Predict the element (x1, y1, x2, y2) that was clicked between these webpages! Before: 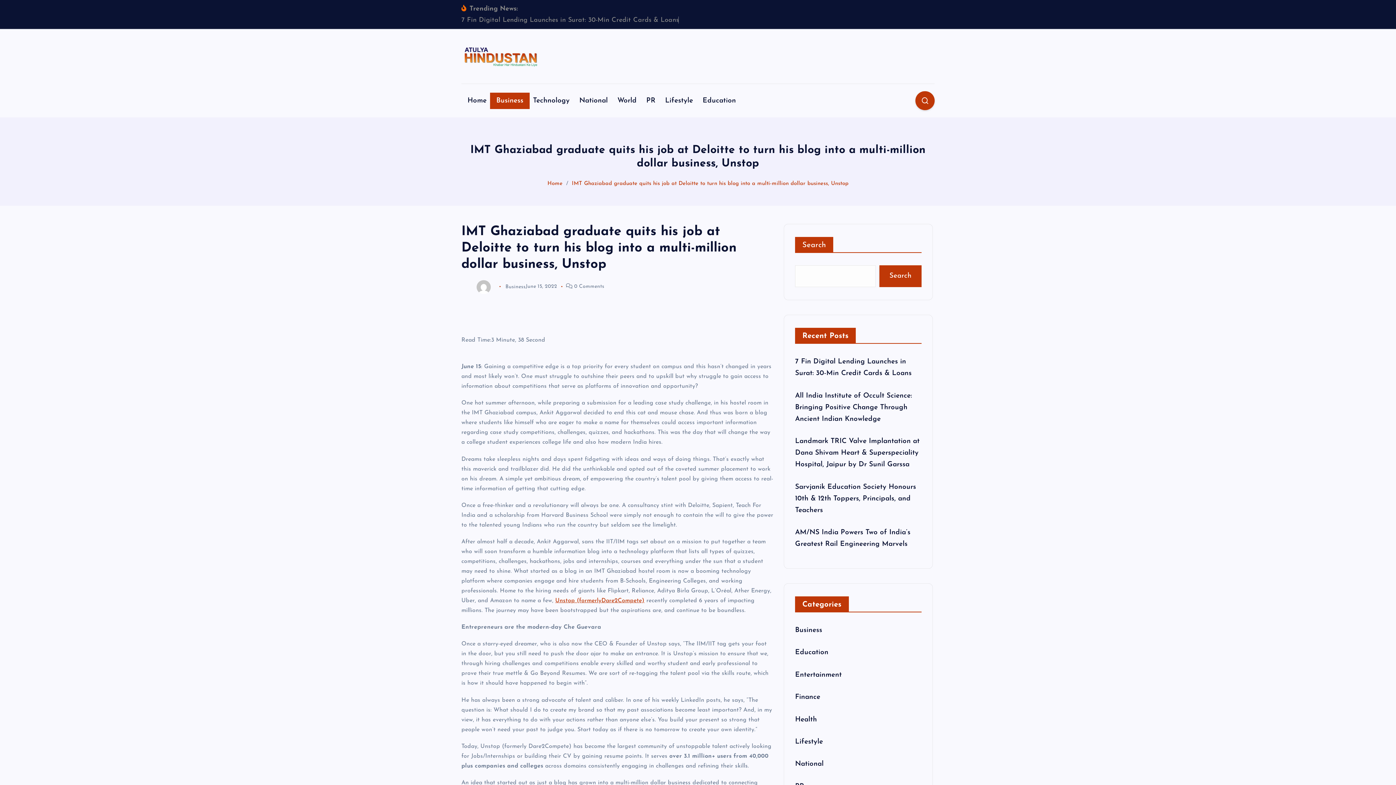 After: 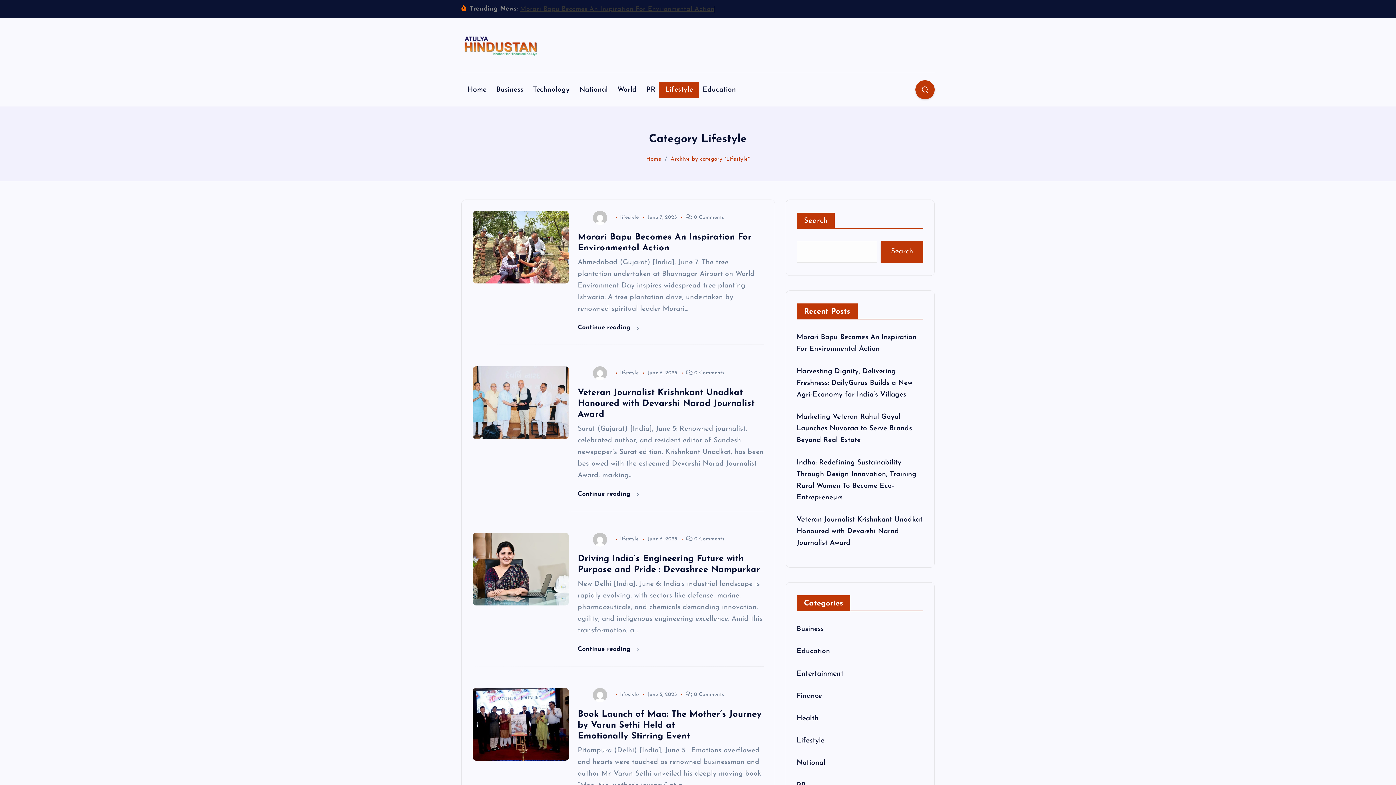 Action: label: Lifestyle bbox: (659, 92, 699, 108)